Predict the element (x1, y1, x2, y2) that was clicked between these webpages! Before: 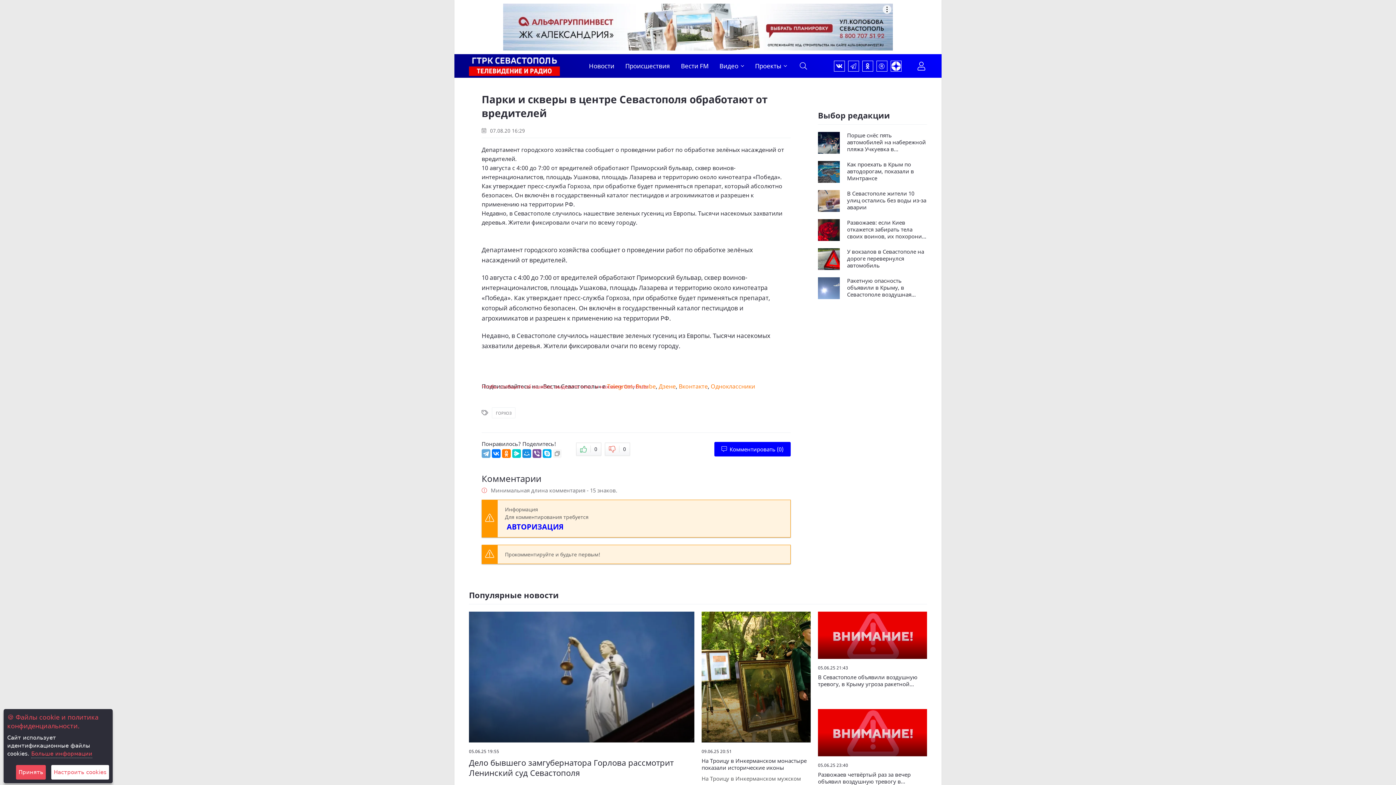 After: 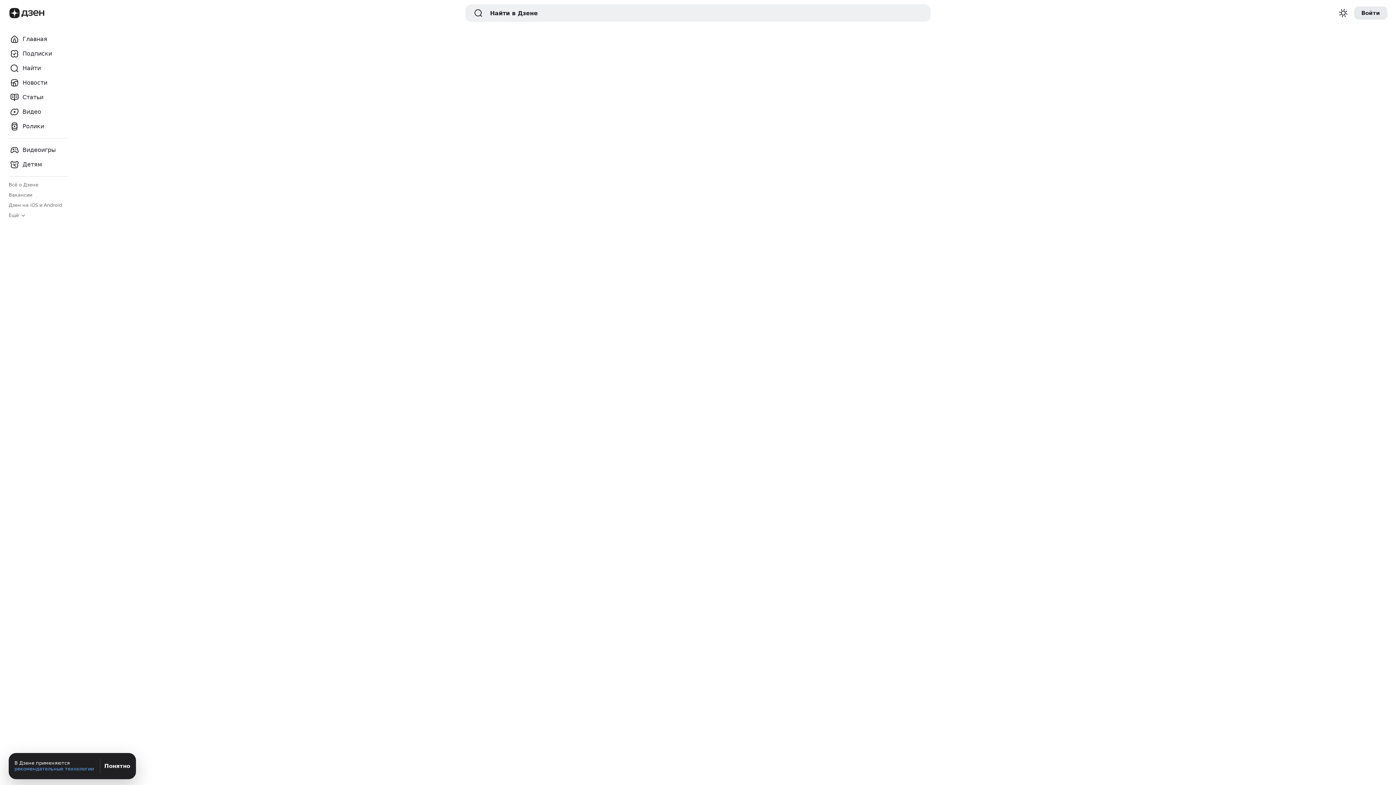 Action: bbox: (890, 60, 901, 71)